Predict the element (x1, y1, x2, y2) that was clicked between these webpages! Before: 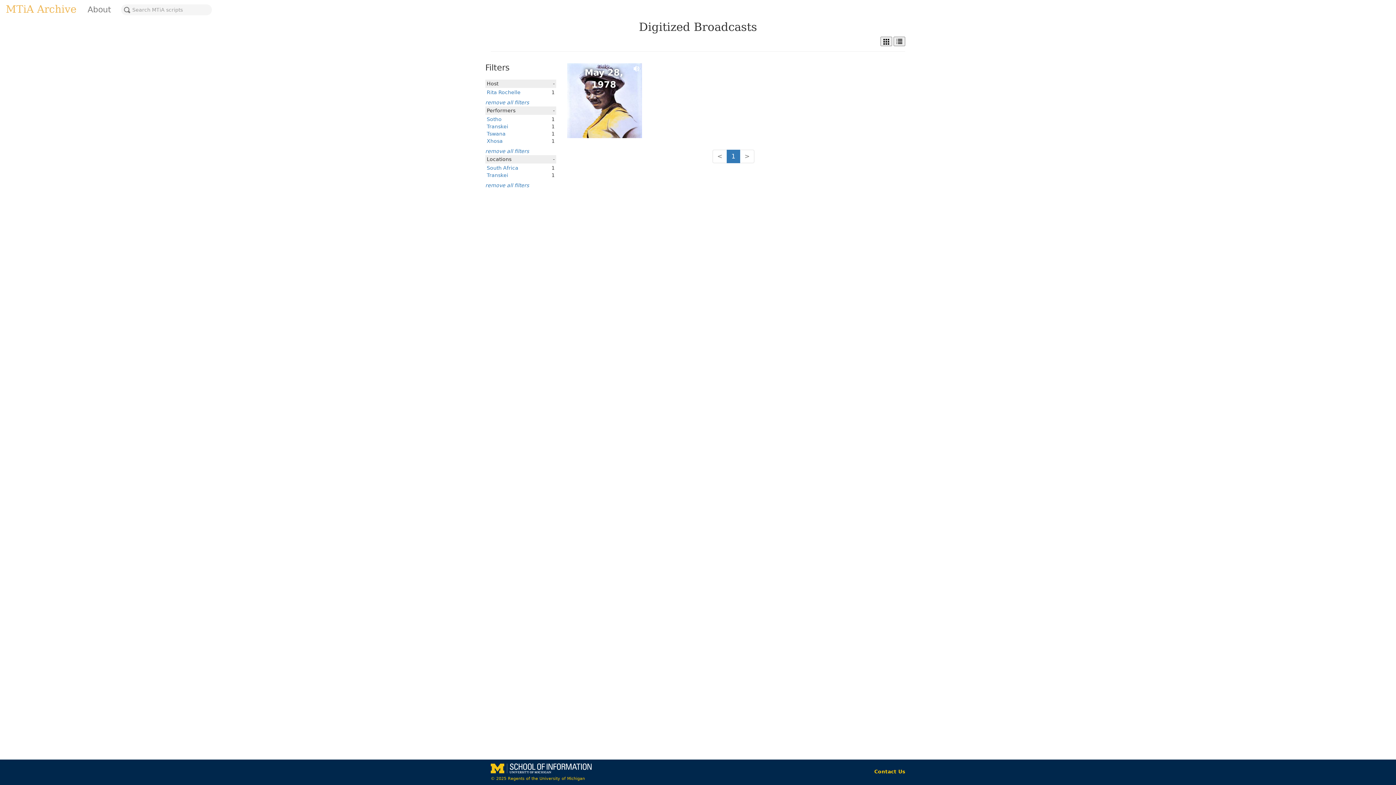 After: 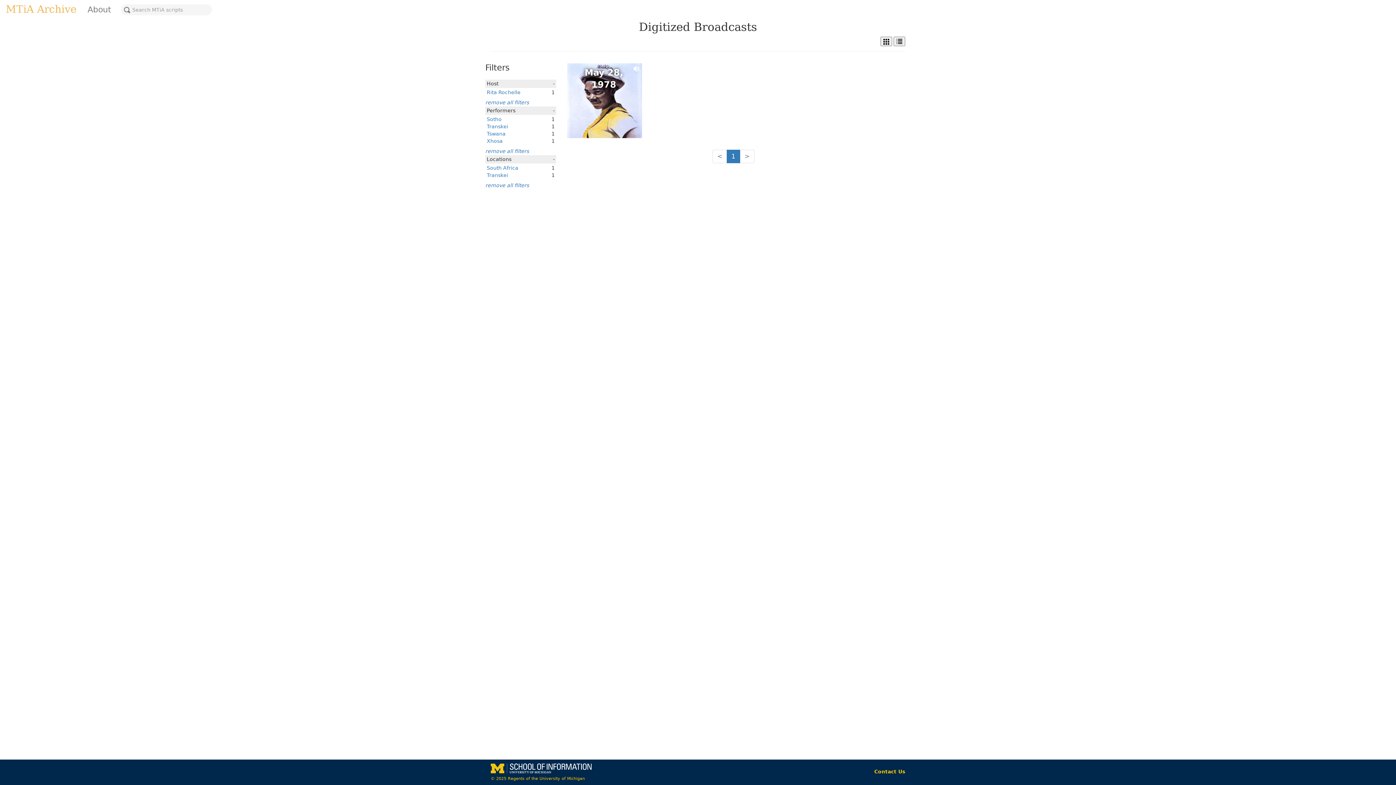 Action: label: Tswana bbox: (486, 130, 505, 136)